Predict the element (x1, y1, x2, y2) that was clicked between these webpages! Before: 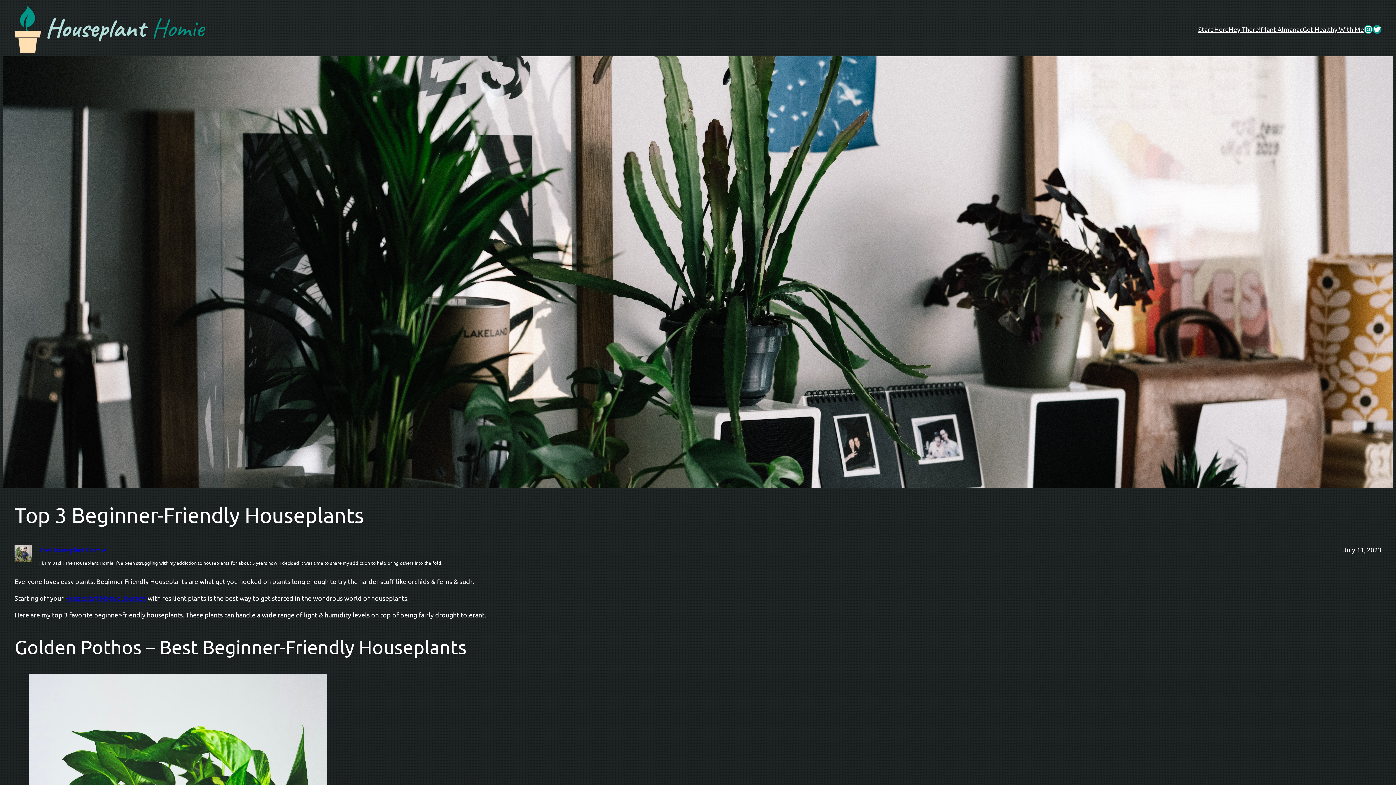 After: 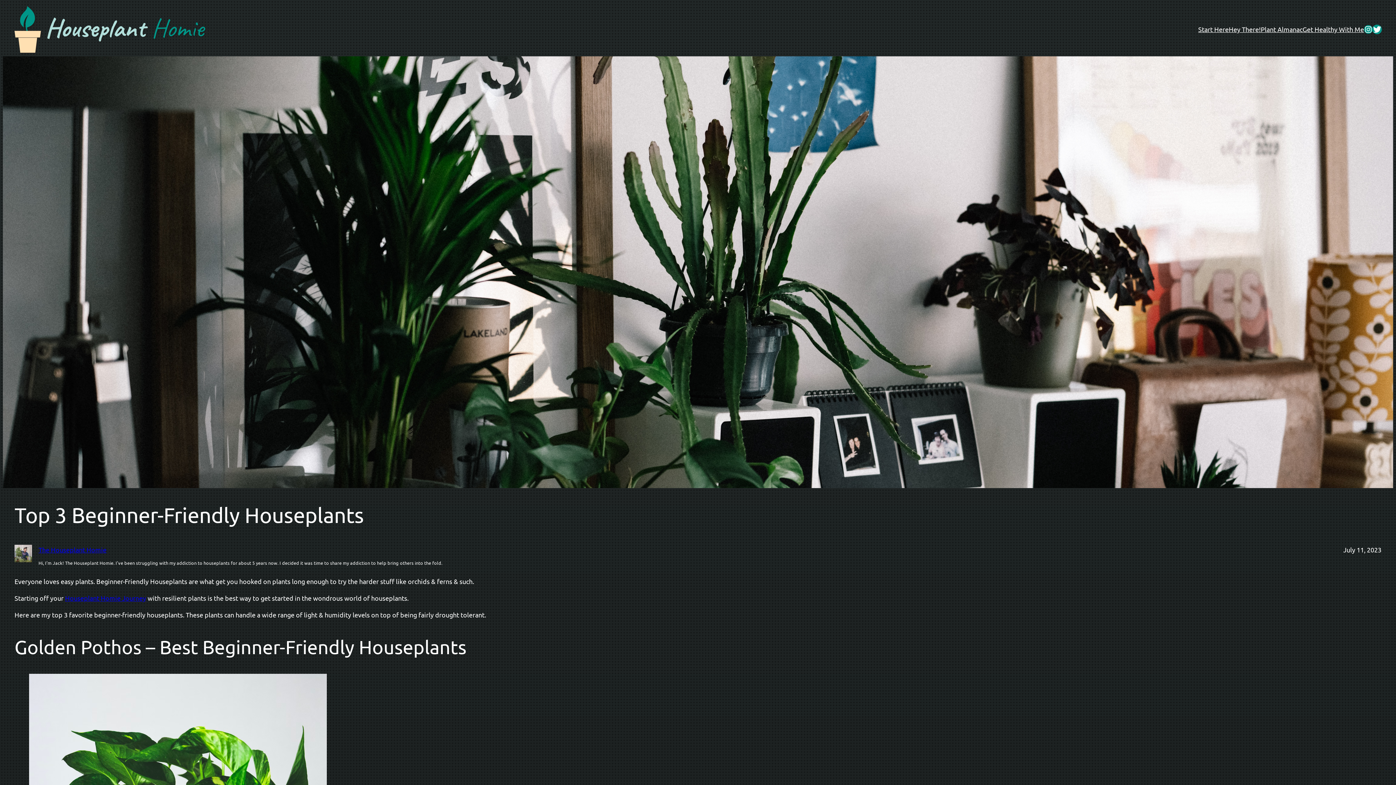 Action: label: Twitter bbox: (1373, 25, 1381, 33)